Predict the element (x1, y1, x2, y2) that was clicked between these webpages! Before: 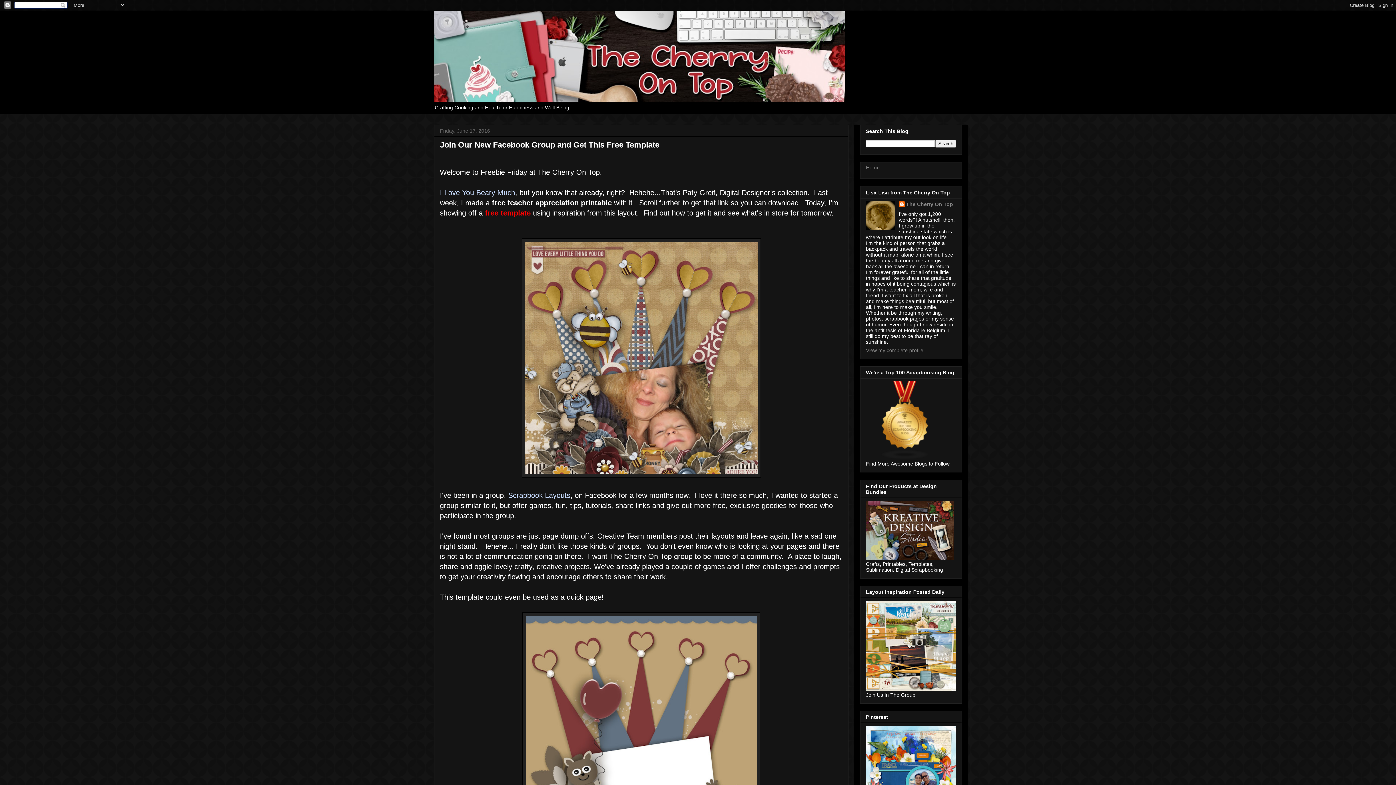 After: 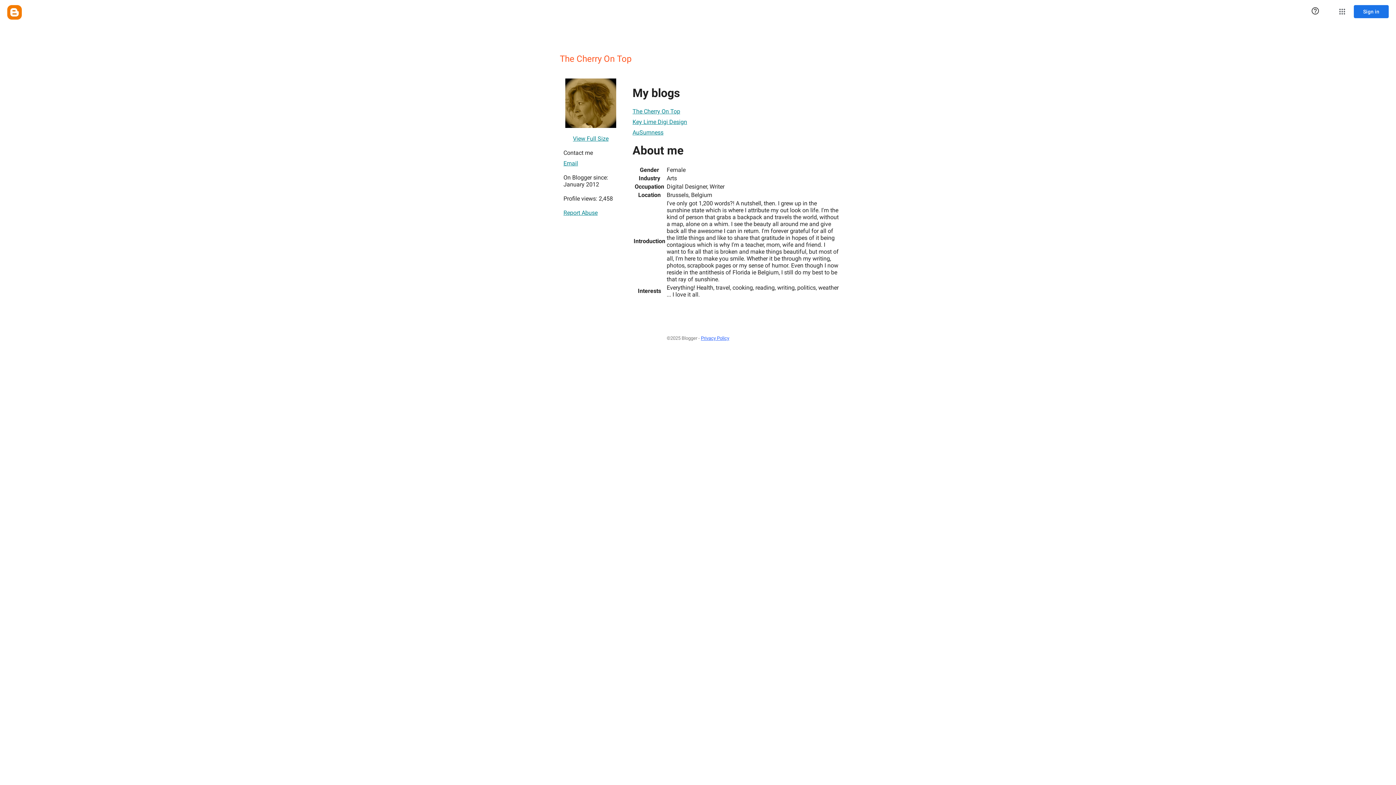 Action: bbox: (866, 347, 923, 353) label: View my complete profile